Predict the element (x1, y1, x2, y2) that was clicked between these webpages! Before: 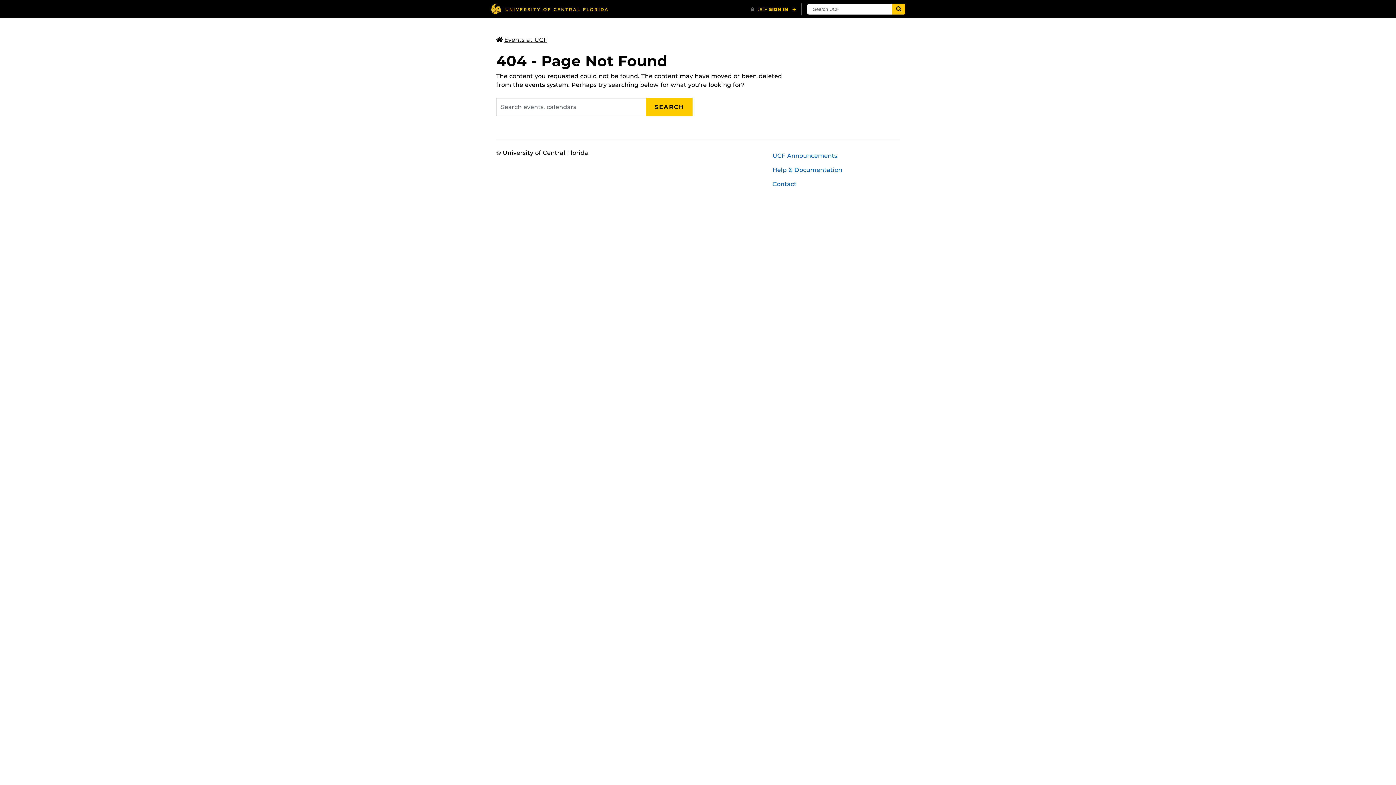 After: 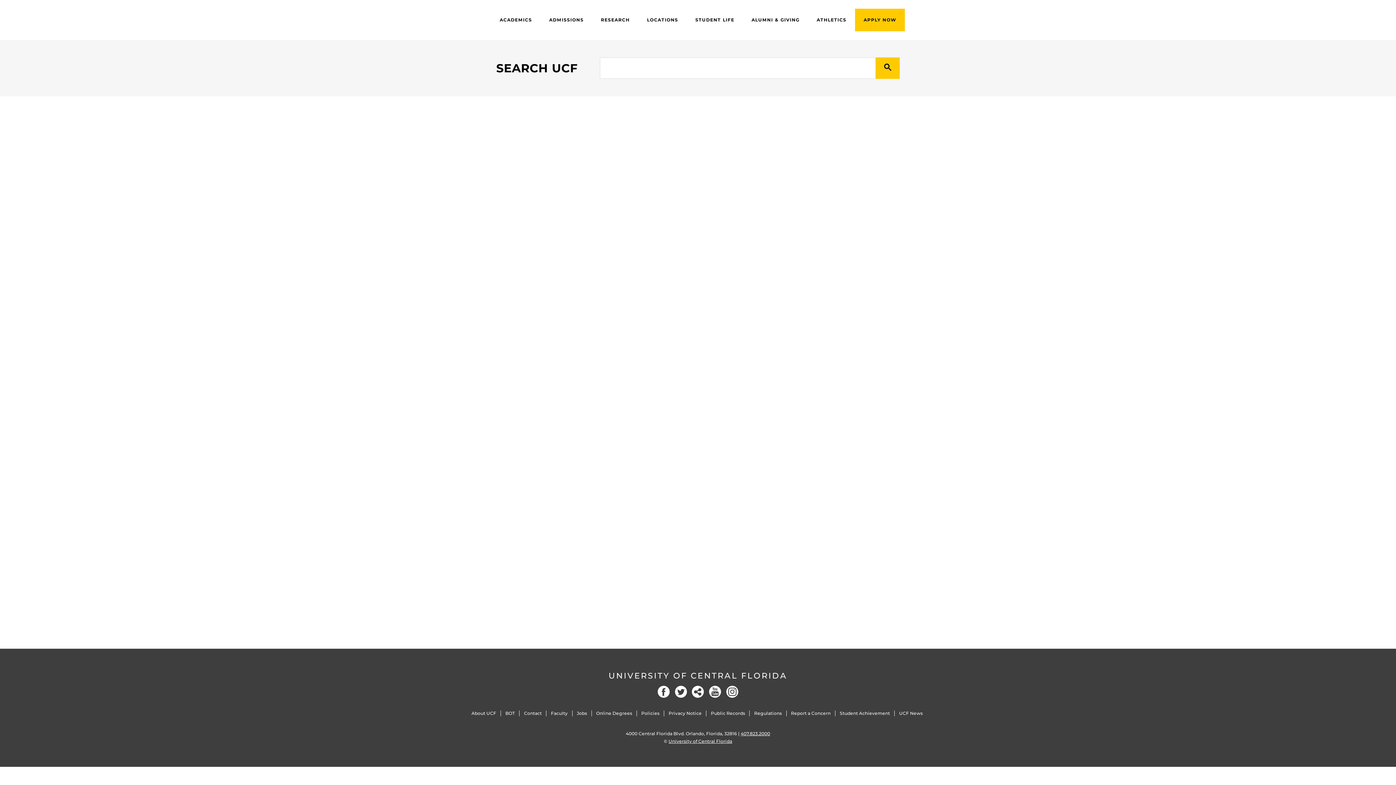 Action: bbox: (892, 4, 905, 14) label: Submit